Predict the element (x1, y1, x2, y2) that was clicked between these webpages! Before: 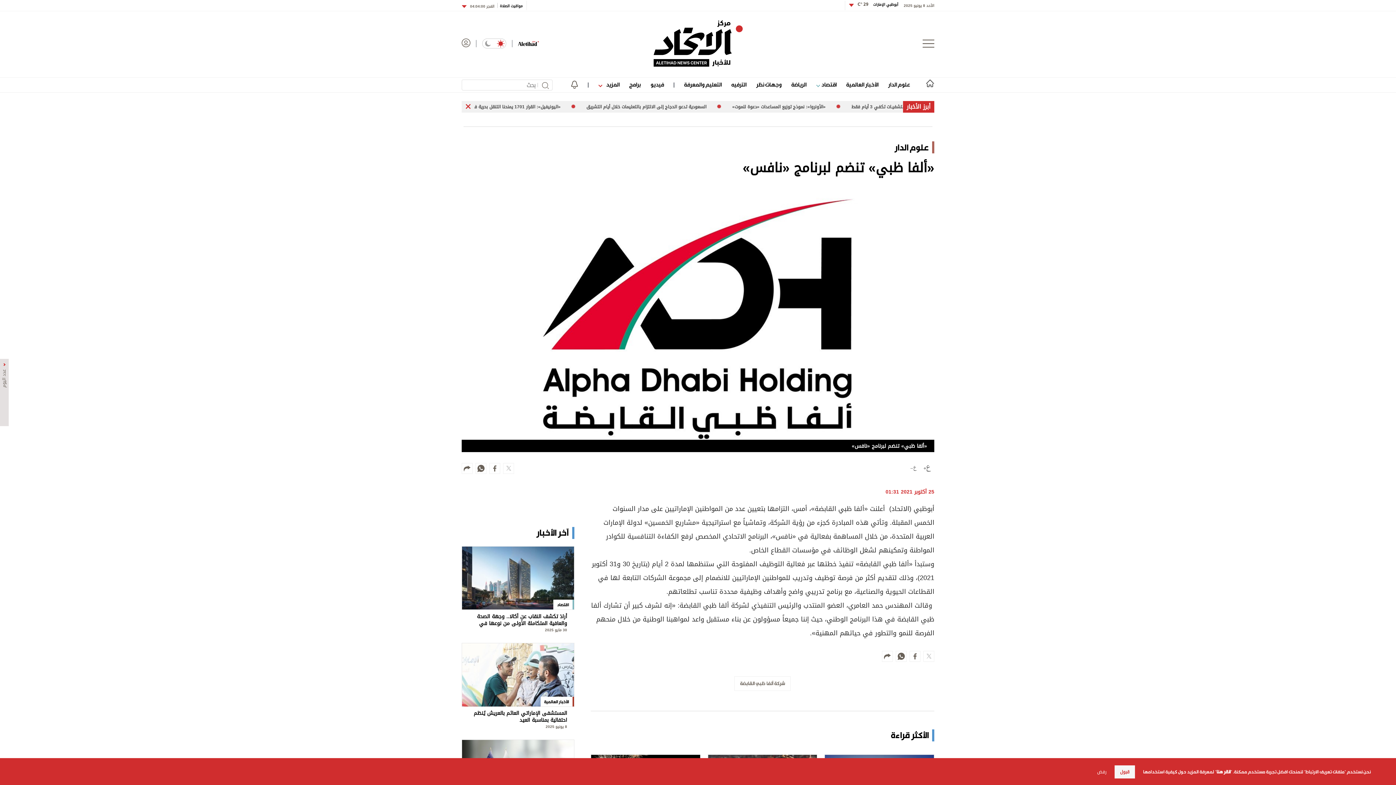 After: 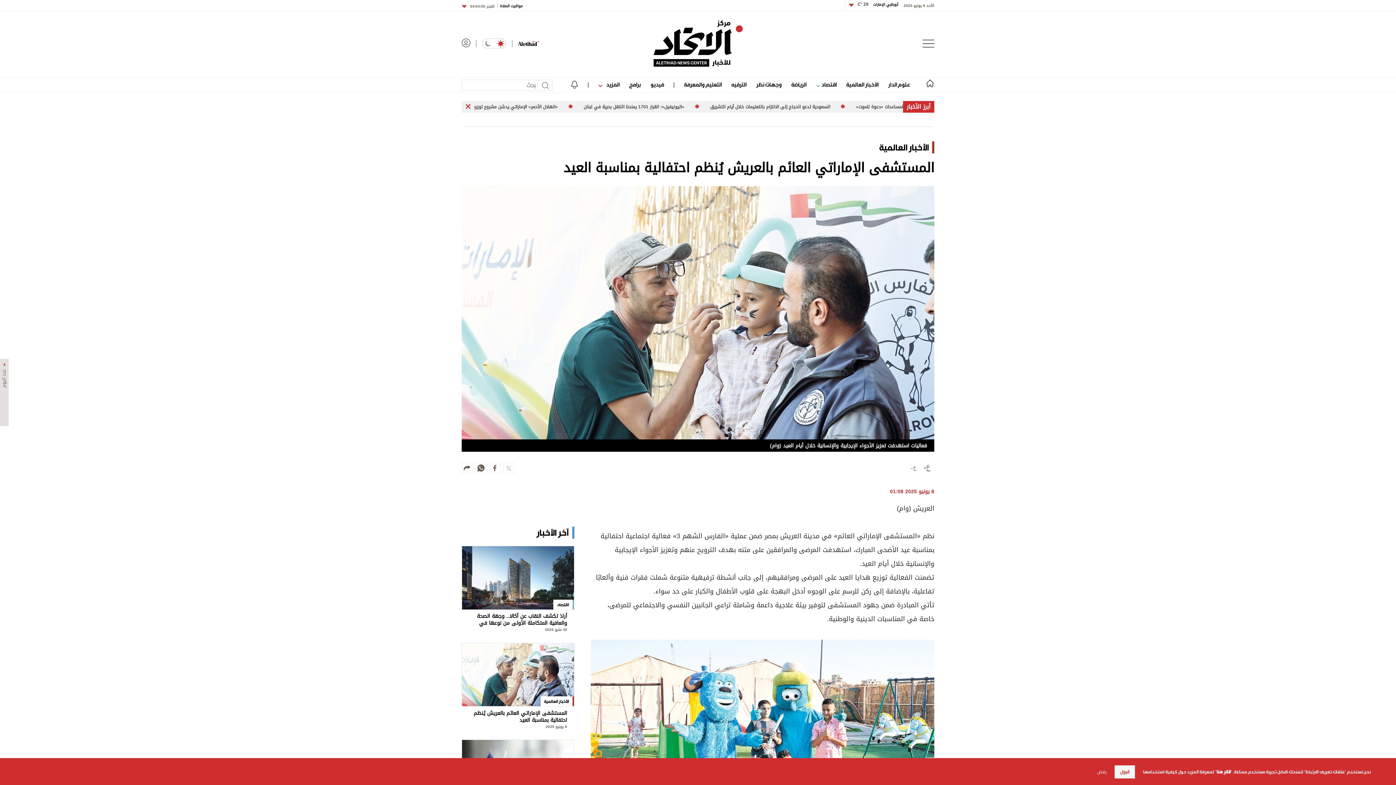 Action: label: المستشفى الإماراتي العائم بالعريش يُنظم احتفالية بمناسبة العيد bbox: (469, 710, 567, 724)